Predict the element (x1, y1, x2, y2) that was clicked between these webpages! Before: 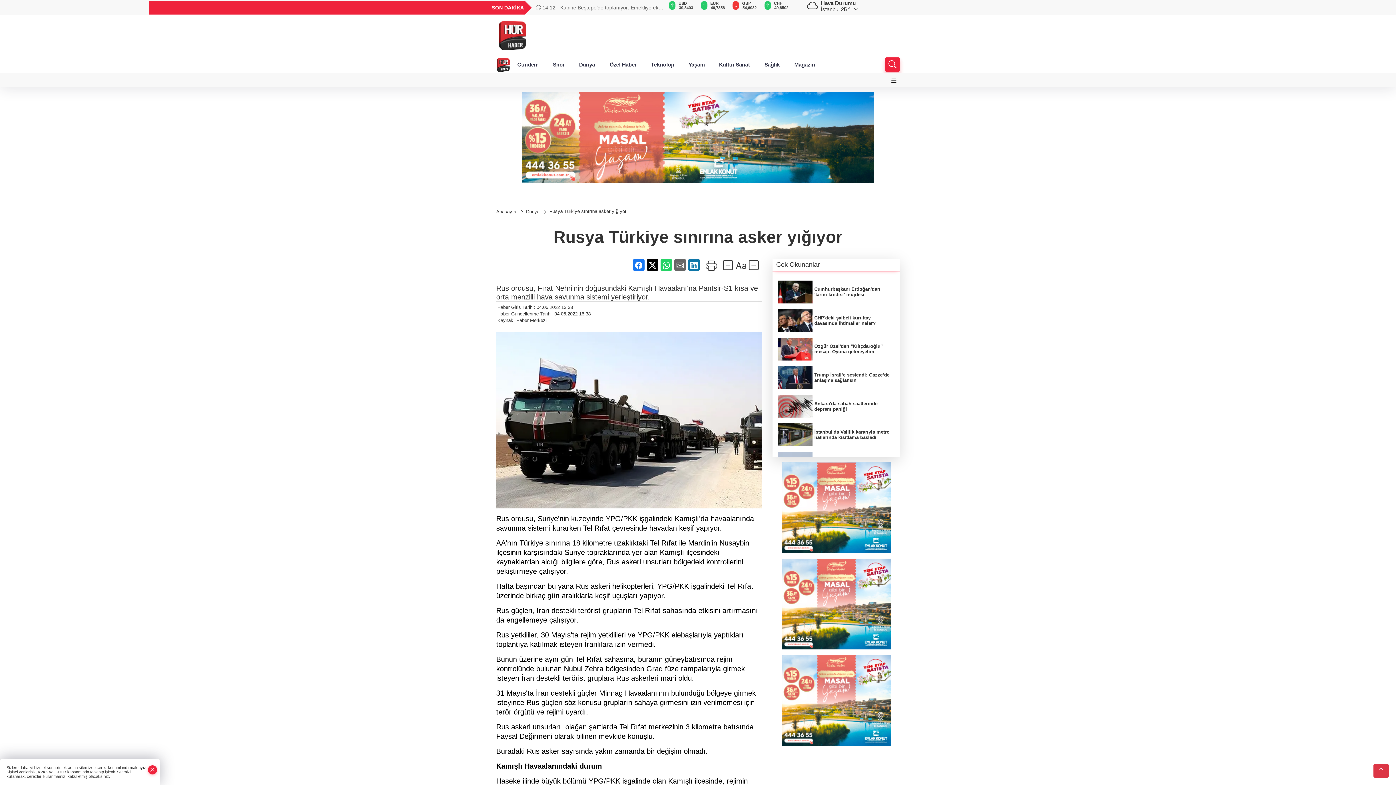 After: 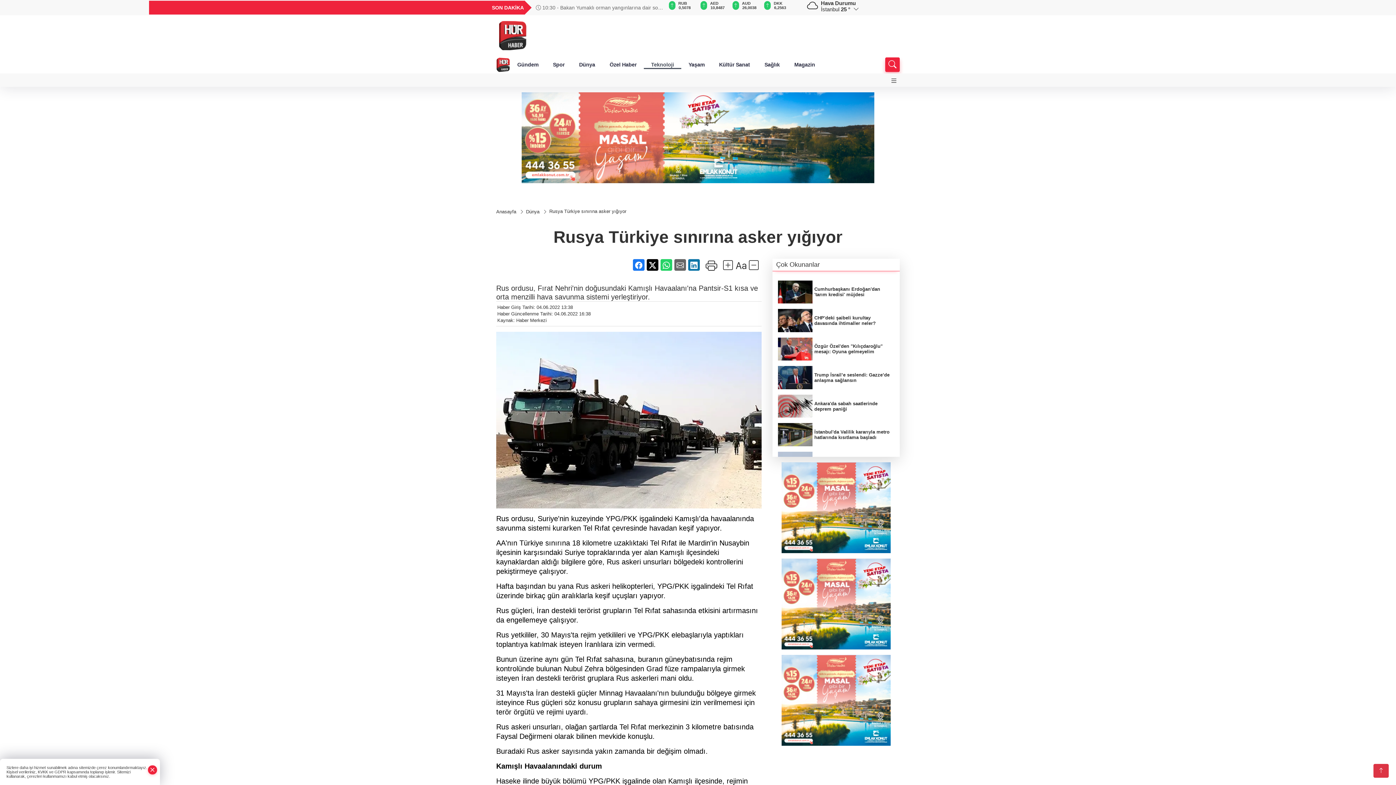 Action: bbox: (644, 60, 681, 69) label: Teknoloji